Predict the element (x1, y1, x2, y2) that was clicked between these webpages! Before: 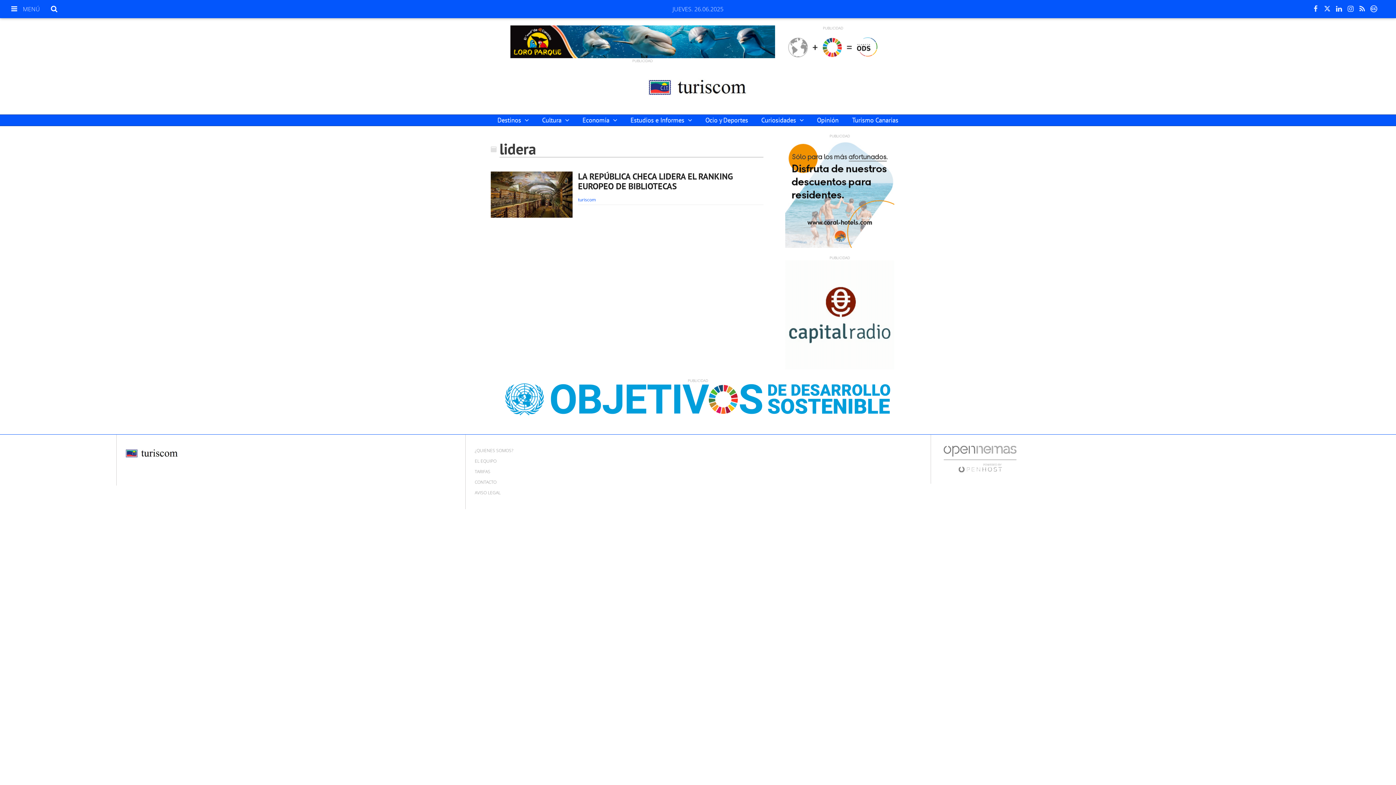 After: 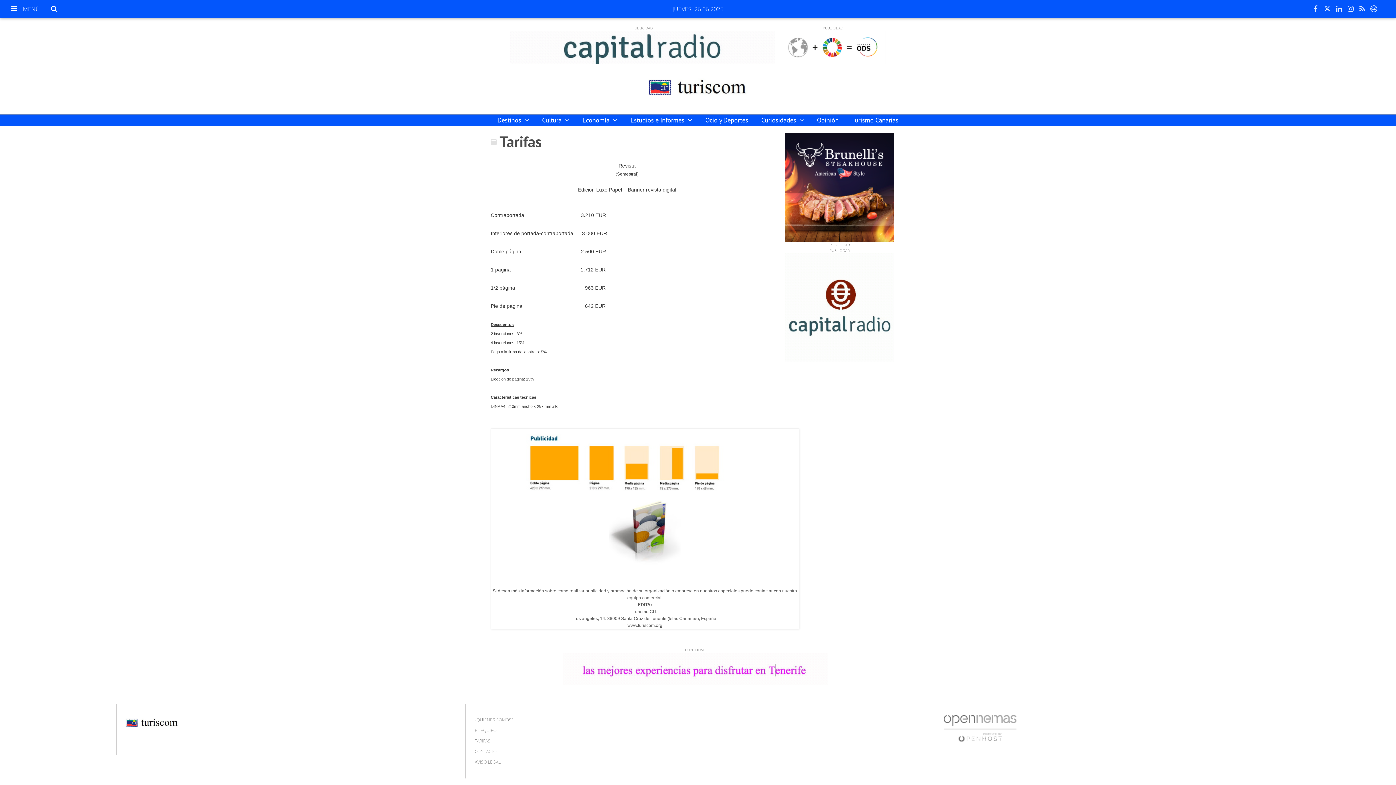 Action: bbox: (471, 466, 494, 476) label: TARIFAS